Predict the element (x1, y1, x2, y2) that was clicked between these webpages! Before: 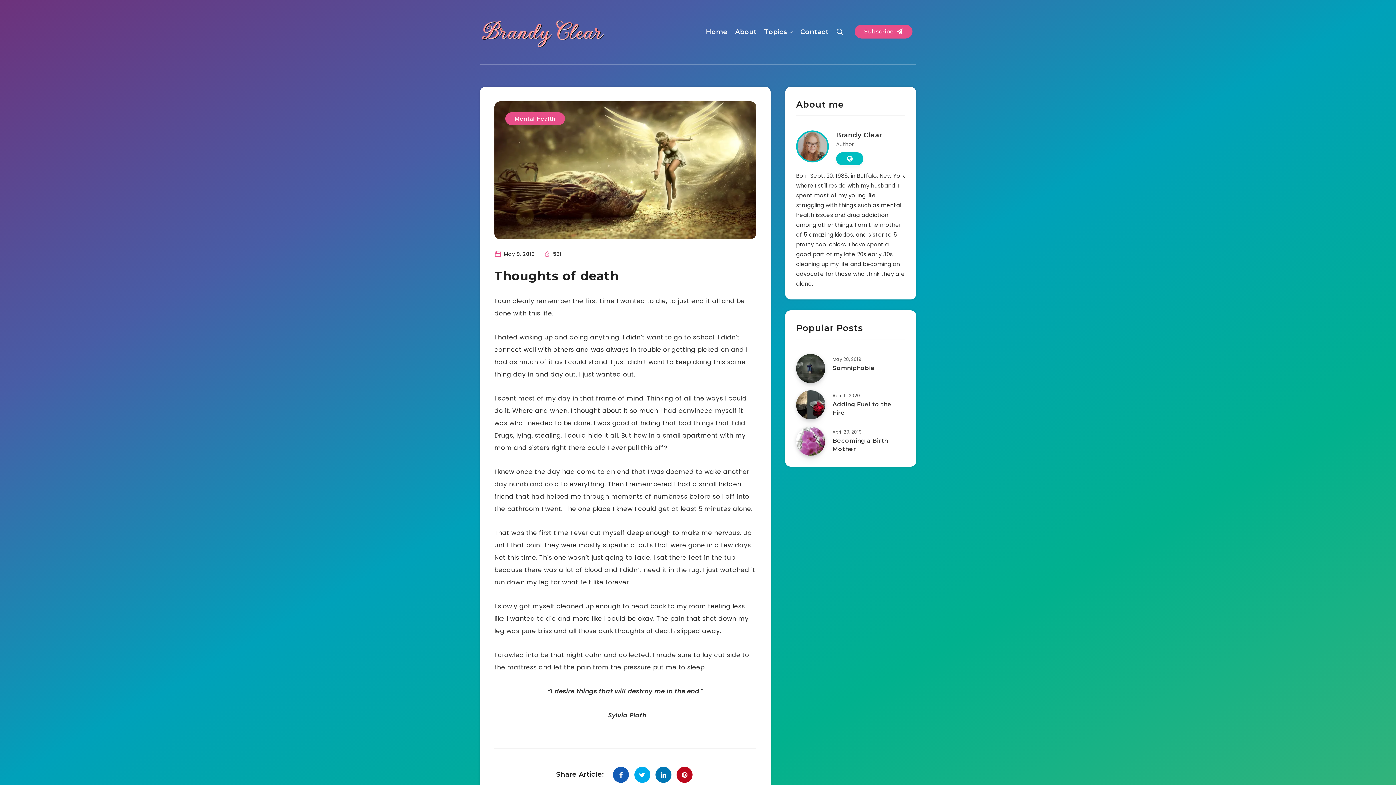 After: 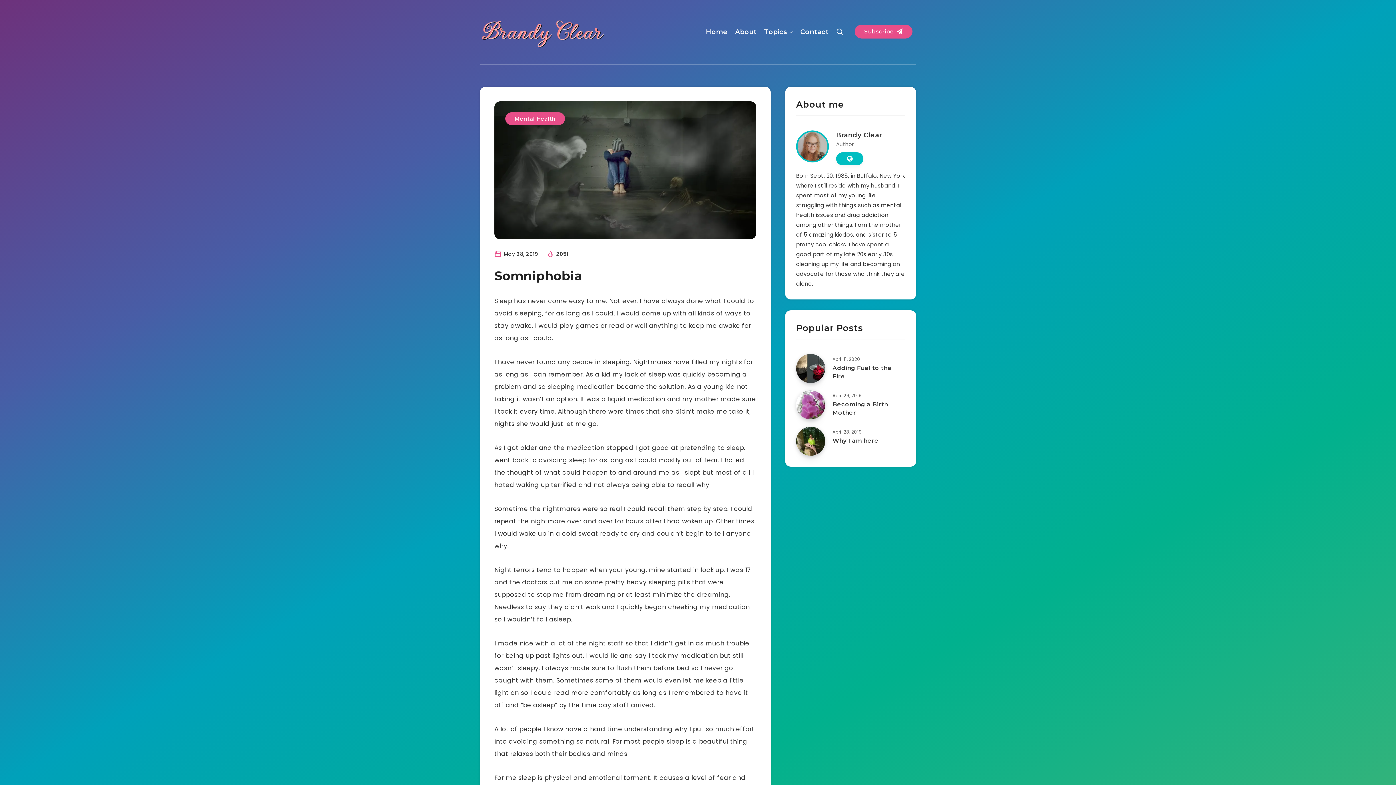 Action: label: Somniphobia bbox: (796, 354, 825, 383)